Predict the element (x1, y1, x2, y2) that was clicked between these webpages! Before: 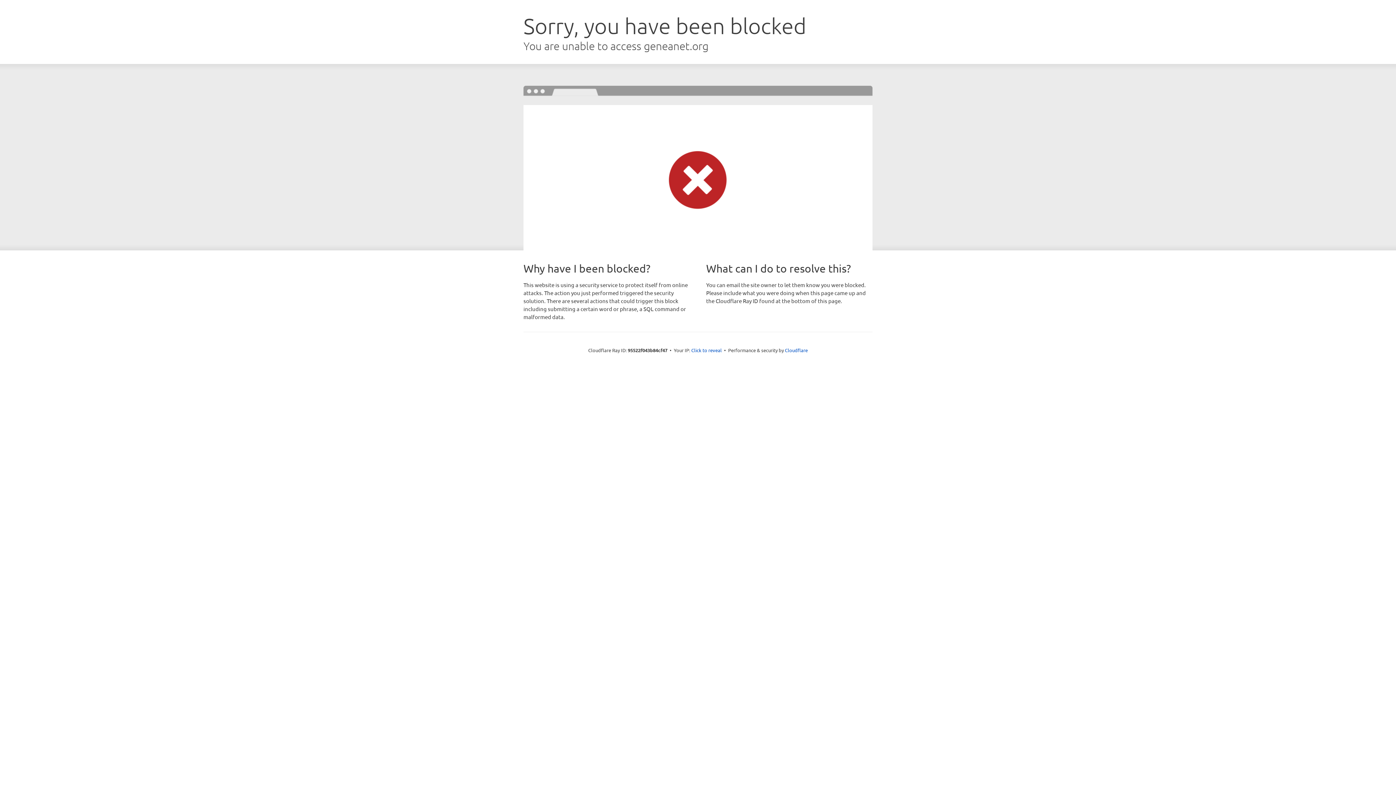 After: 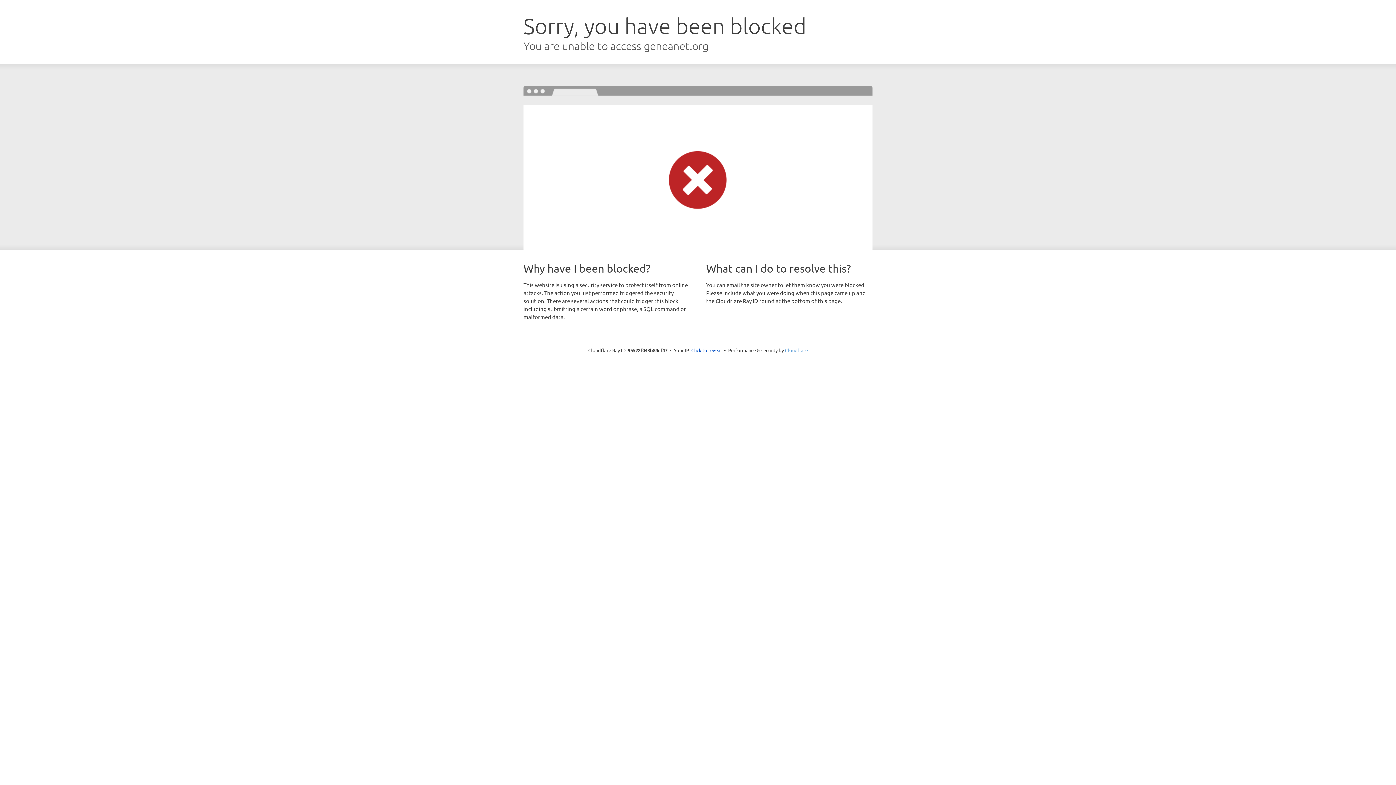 Action: bbox: (785, 347, 808, 353) label: Cloudflare